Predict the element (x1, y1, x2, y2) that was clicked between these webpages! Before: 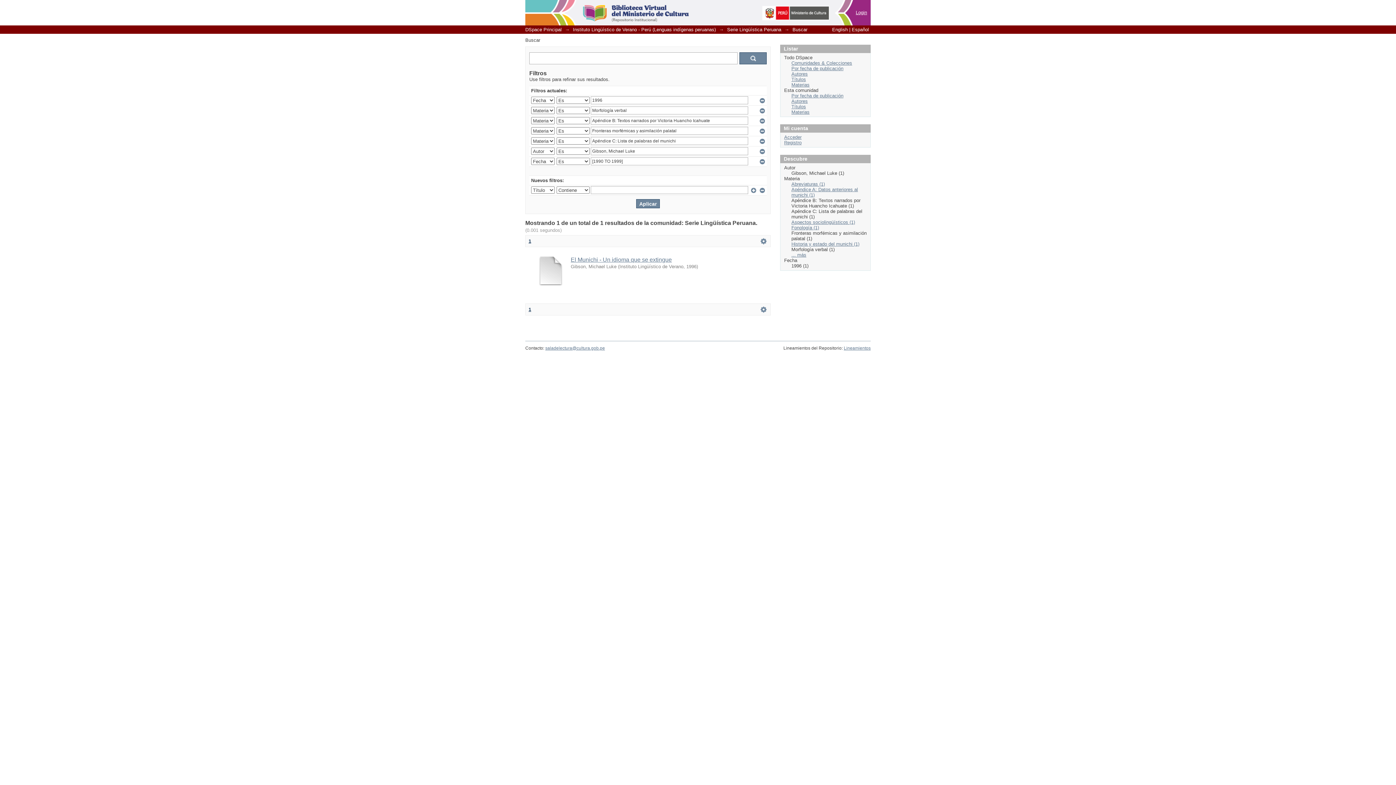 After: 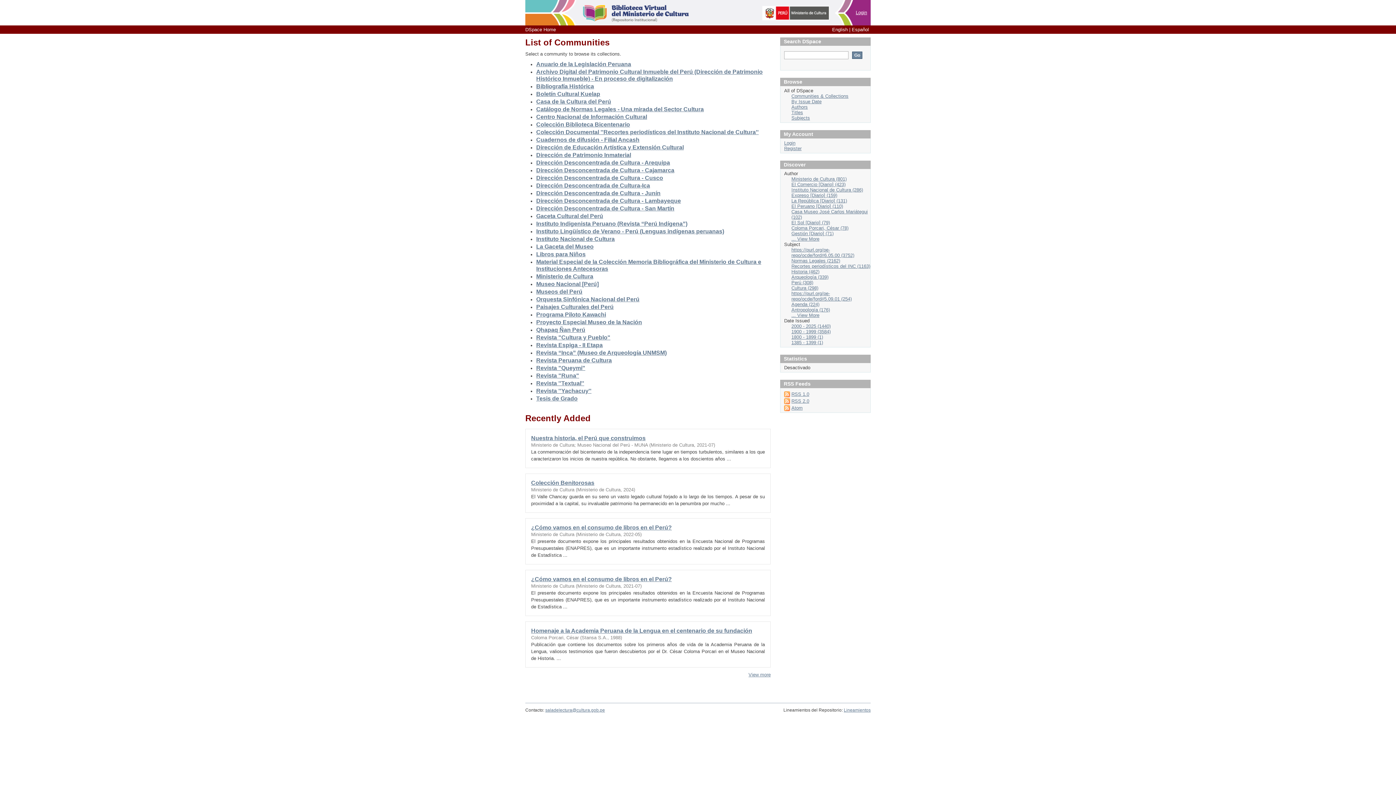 Action: bbox: (832, 26, 848, 32) label: English